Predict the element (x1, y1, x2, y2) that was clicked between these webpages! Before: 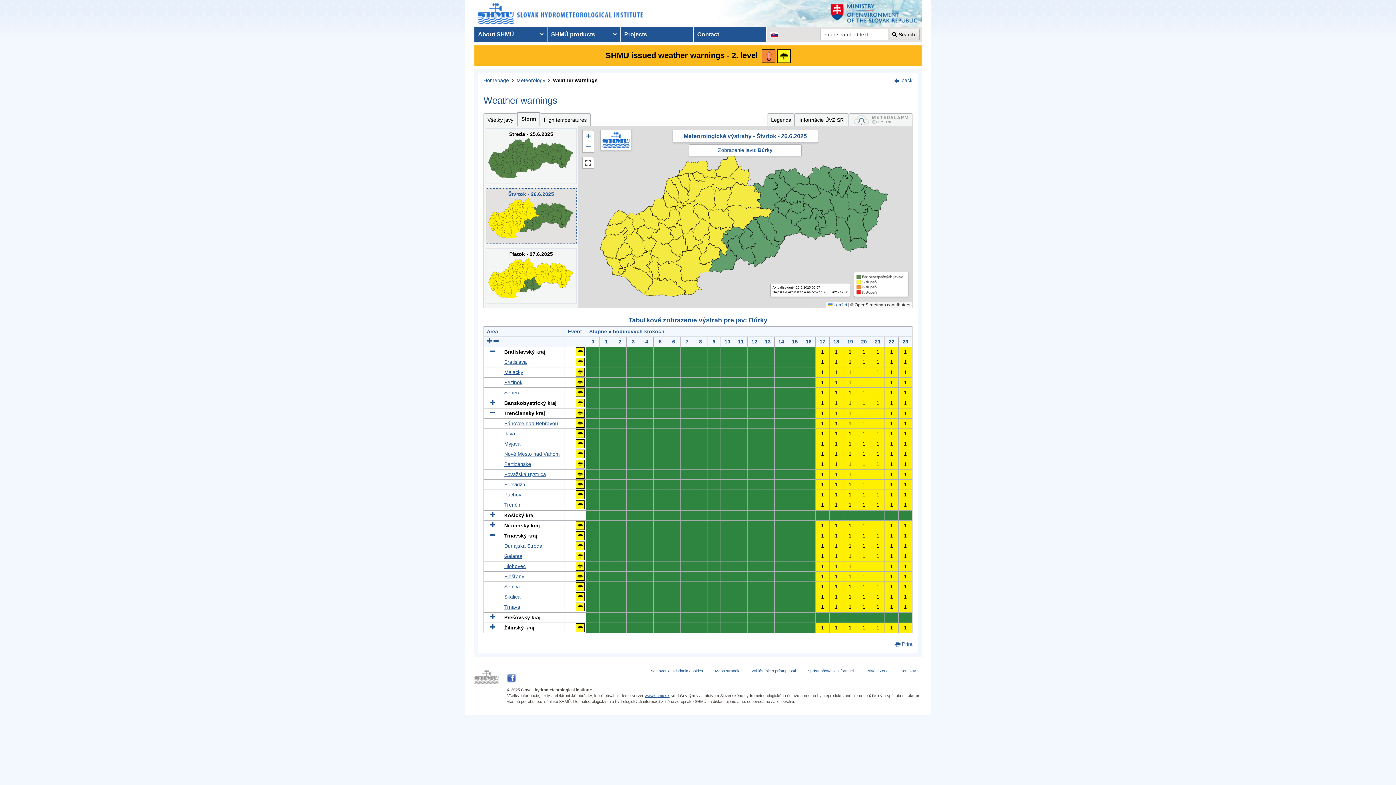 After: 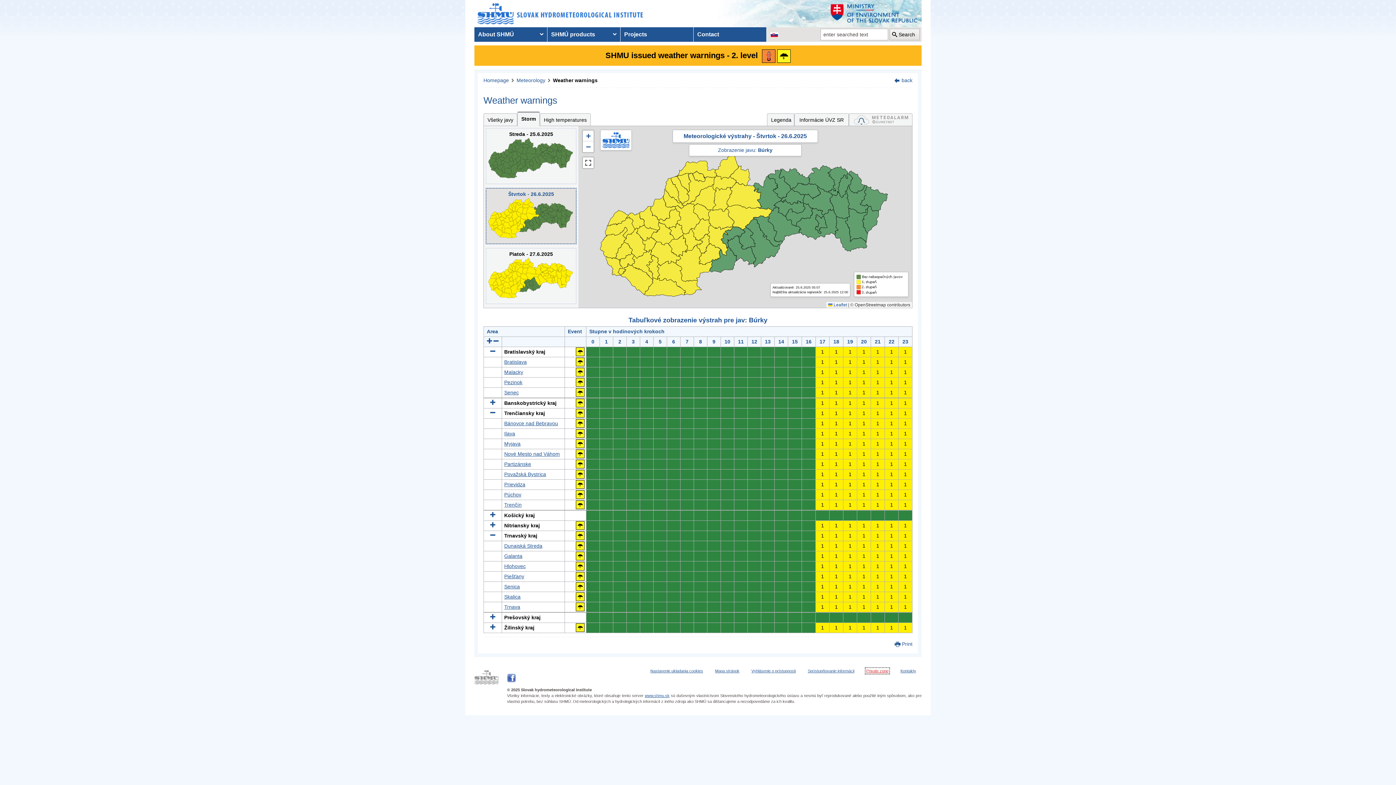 Action: label: Private zone bbox: (866, 669, 888, 673)